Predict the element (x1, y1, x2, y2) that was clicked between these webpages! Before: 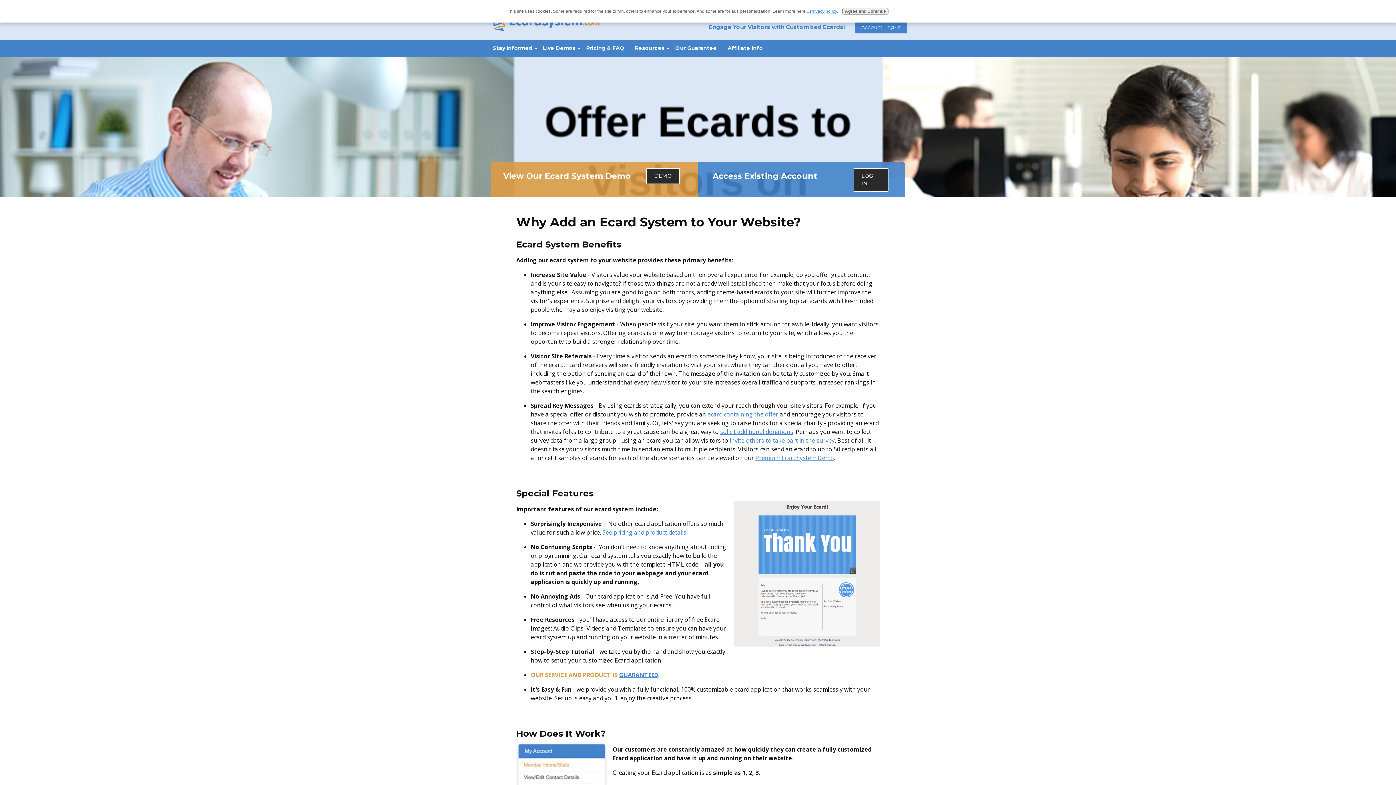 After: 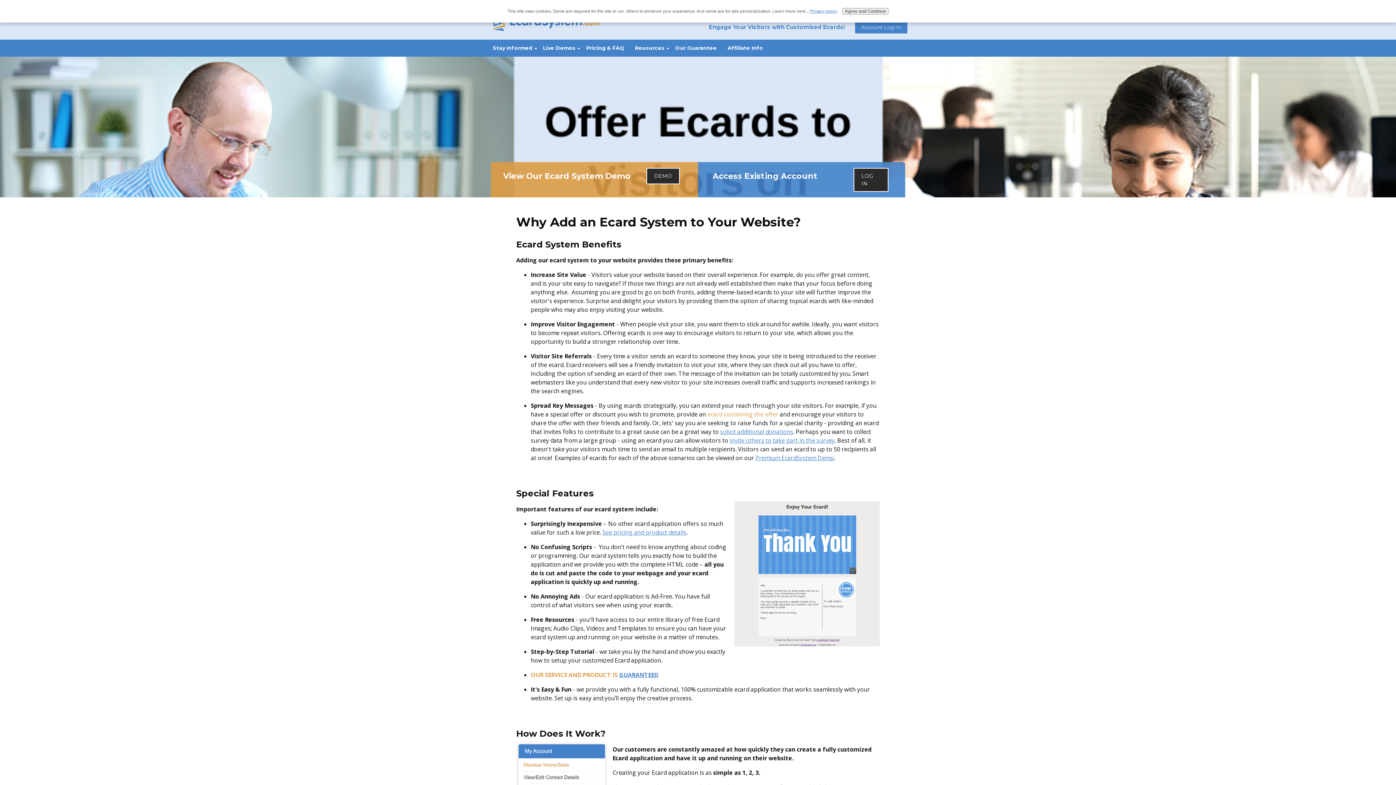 Action: label: ecard containing the offer bbox: (707, 410, 778, 418)